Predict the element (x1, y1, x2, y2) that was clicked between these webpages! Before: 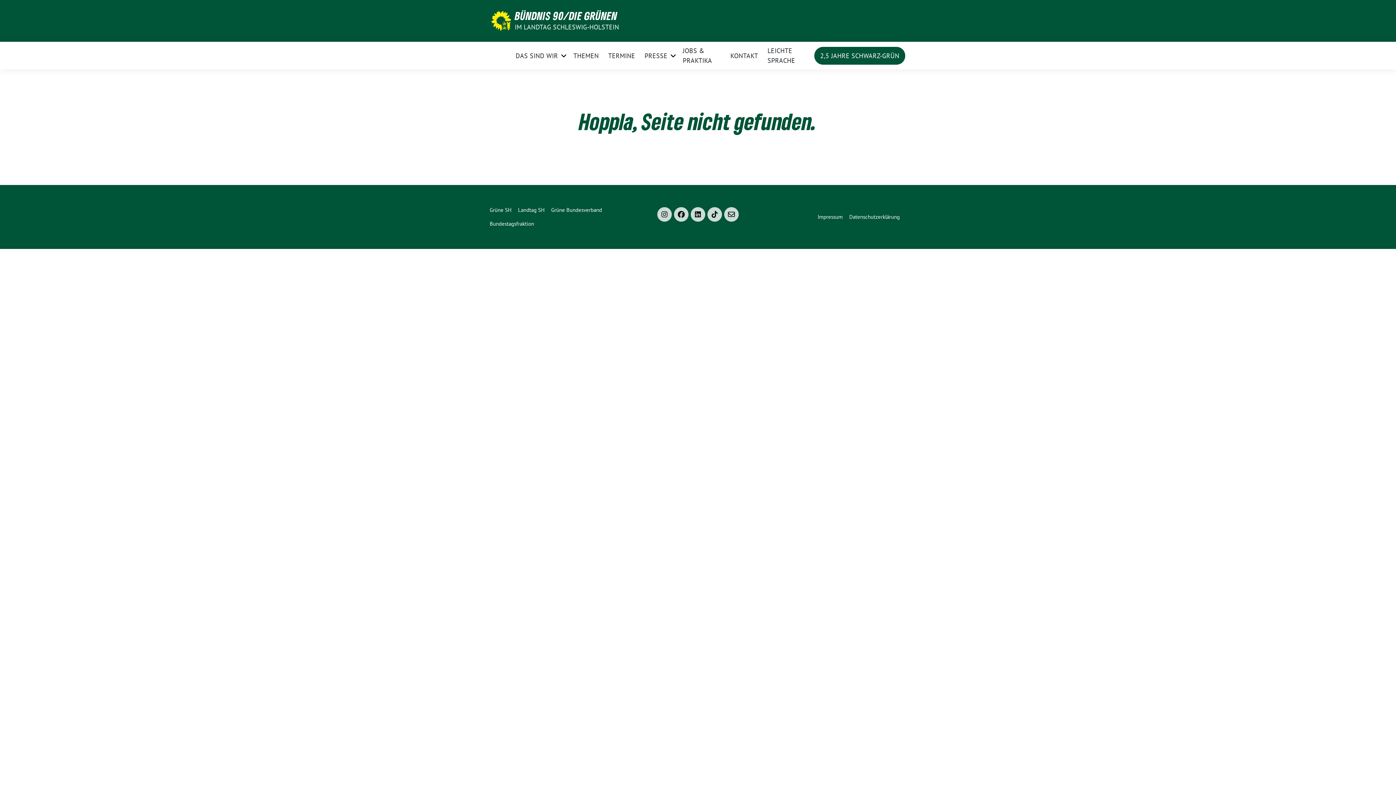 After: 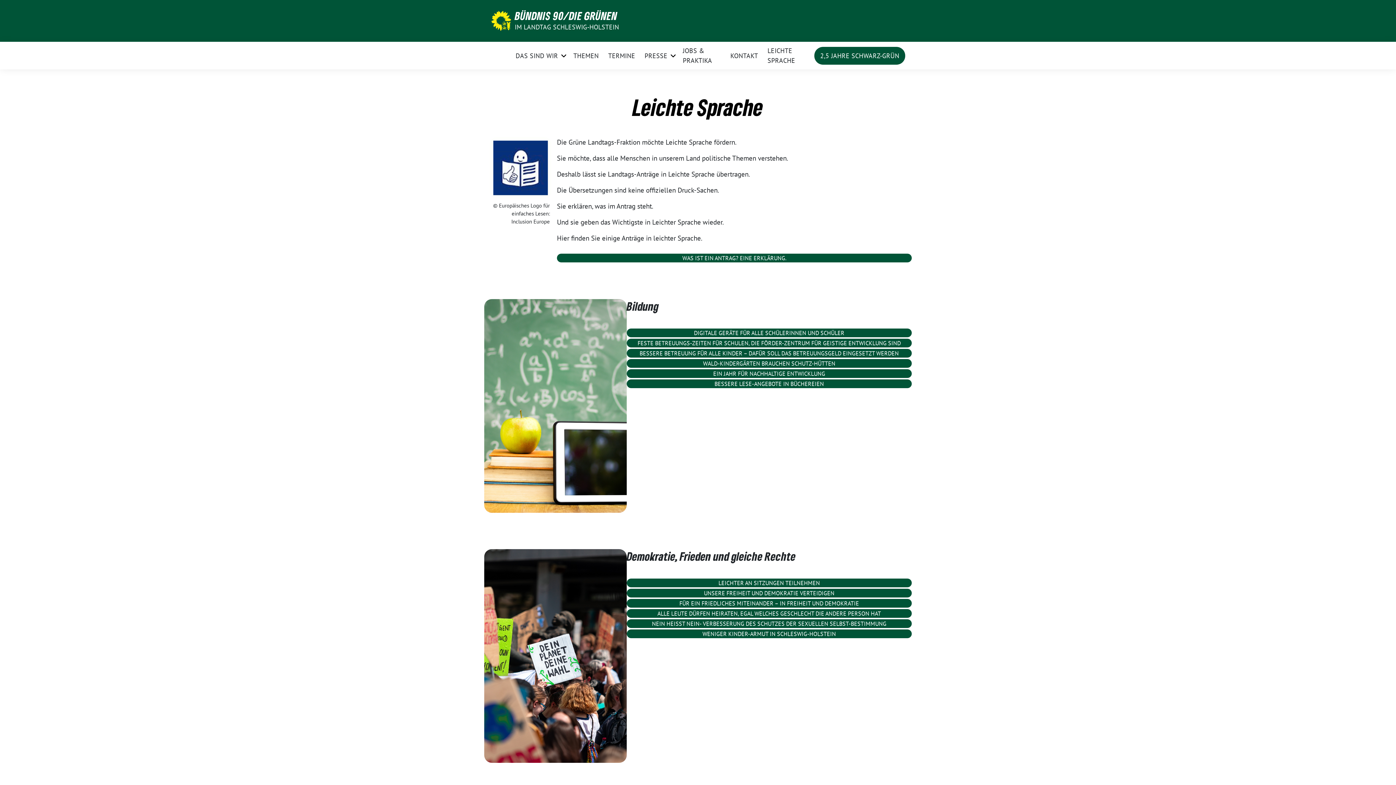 Action: bbox: (767, 41, 806, 68) label: LEICHTE SPRACHE